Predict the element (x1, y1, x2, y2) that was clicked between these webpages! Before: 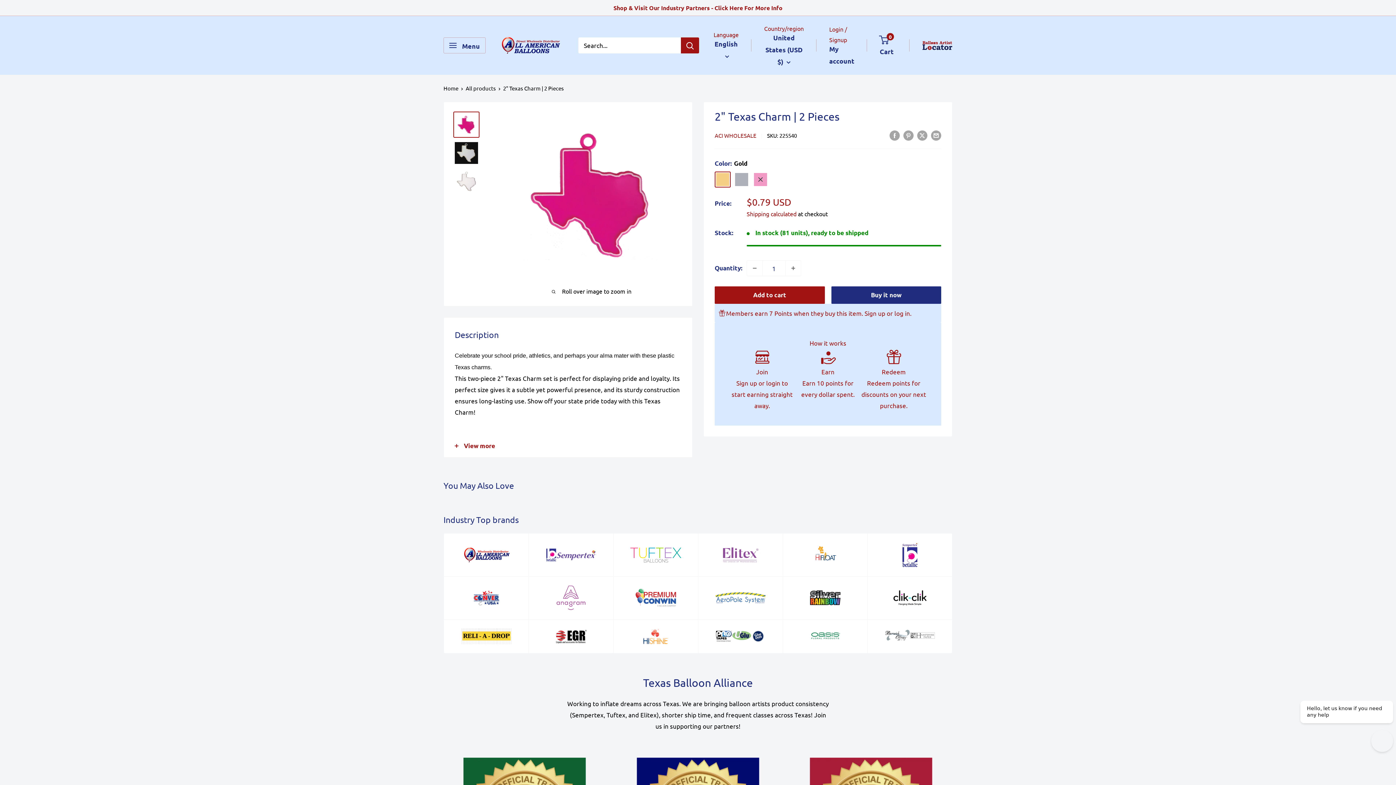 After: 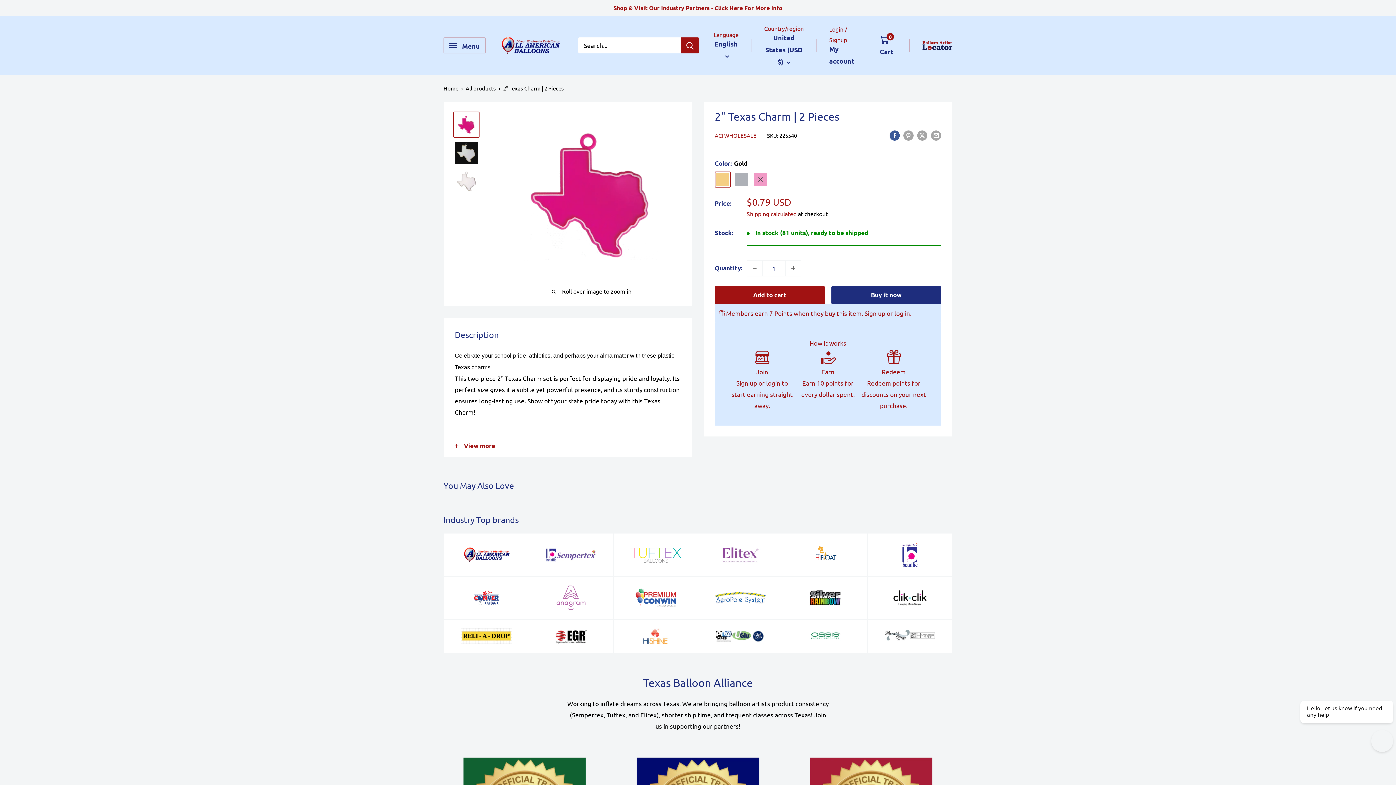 Action: label: Share on Facebook bbox: (889, 128, 900, 140)